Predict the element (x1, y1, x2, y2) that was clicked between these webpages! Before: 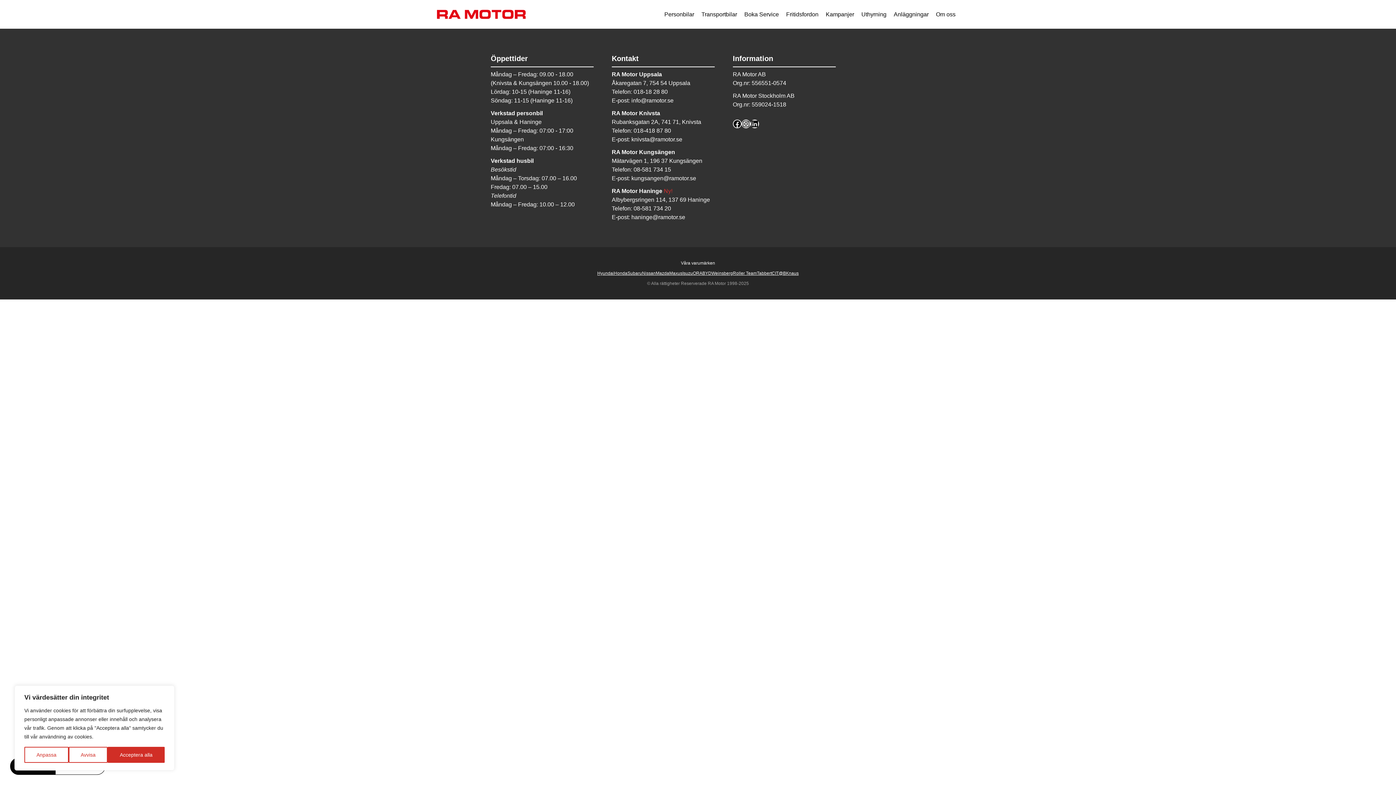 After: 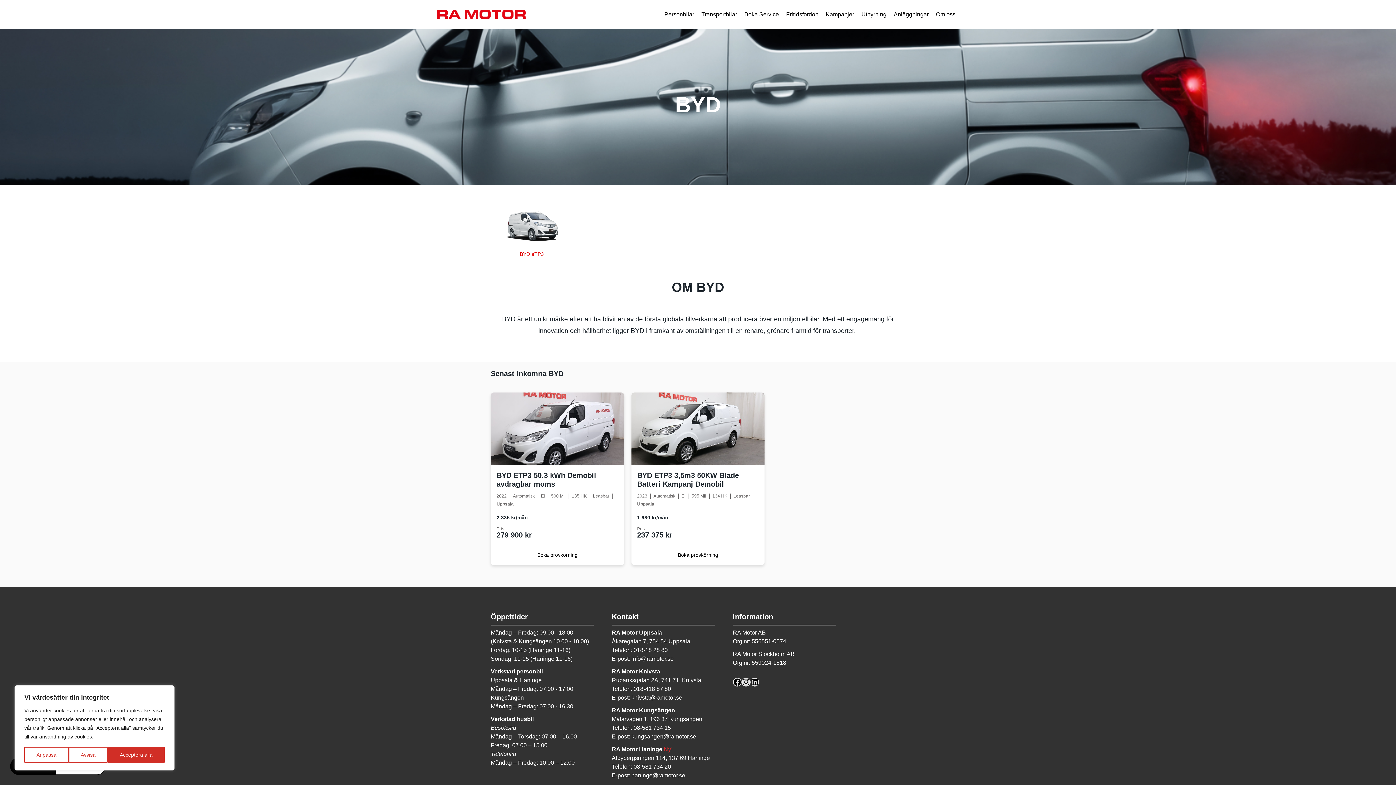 Action: bbox: (702, 270, 711, 276) label: BYD